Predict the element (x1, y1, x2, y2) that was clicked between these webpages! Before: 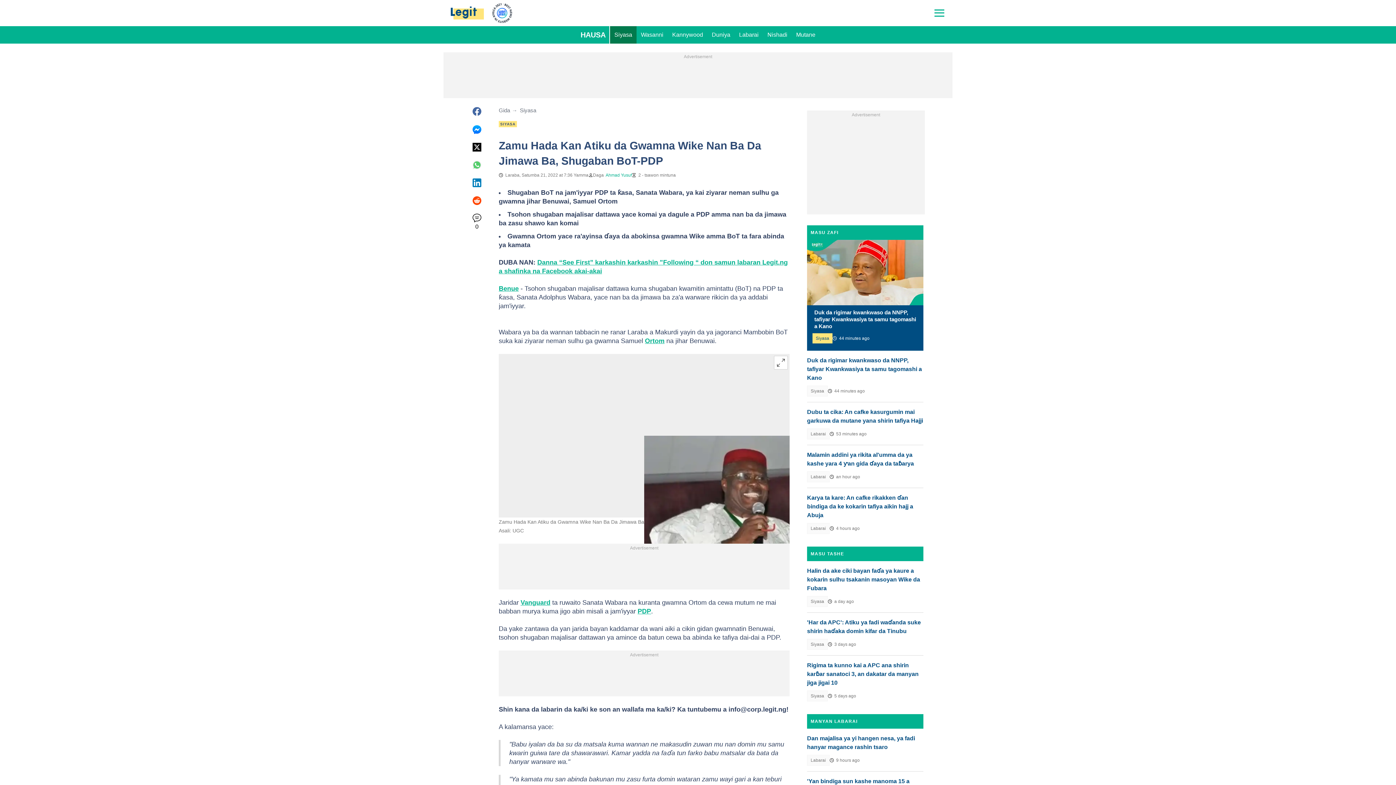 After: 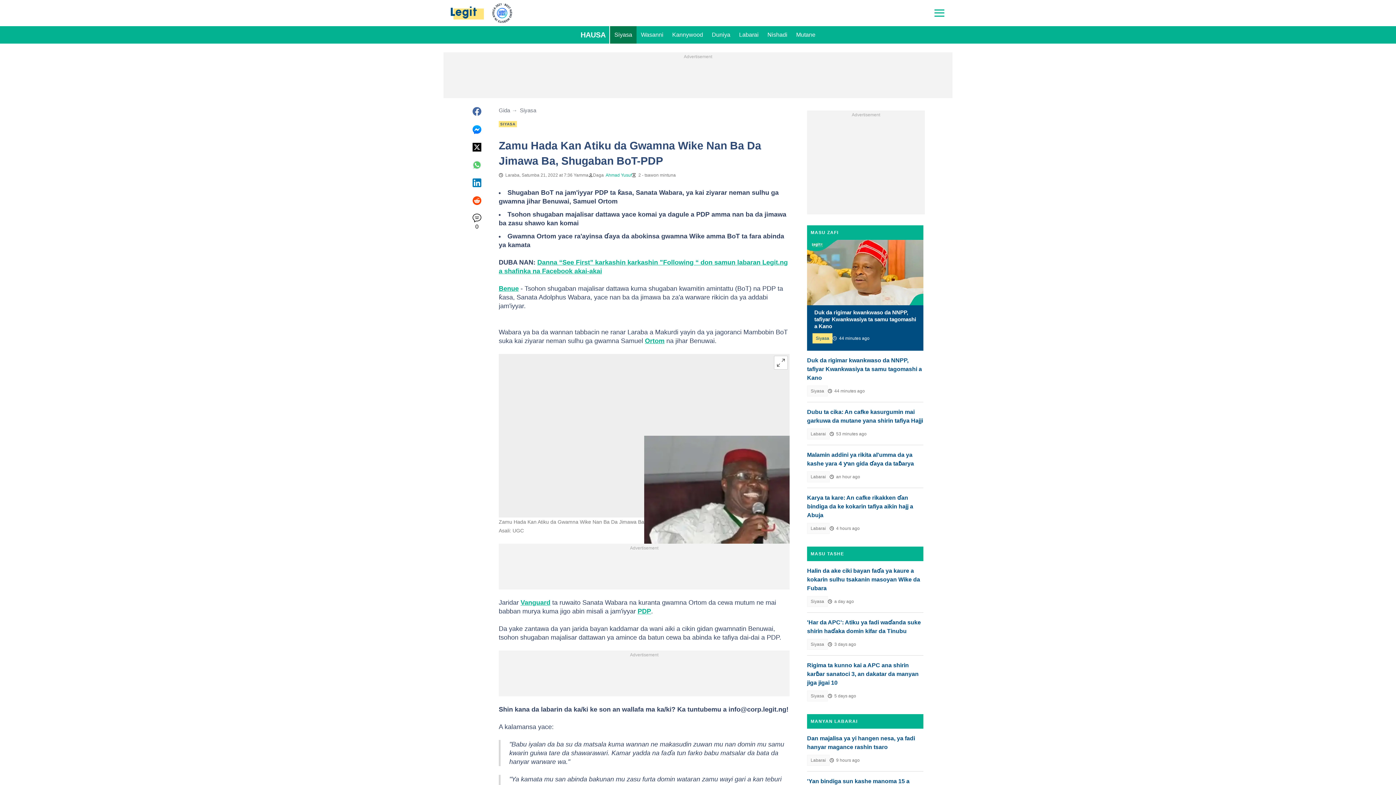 Action: bbox: (472, 160, 481, 169)